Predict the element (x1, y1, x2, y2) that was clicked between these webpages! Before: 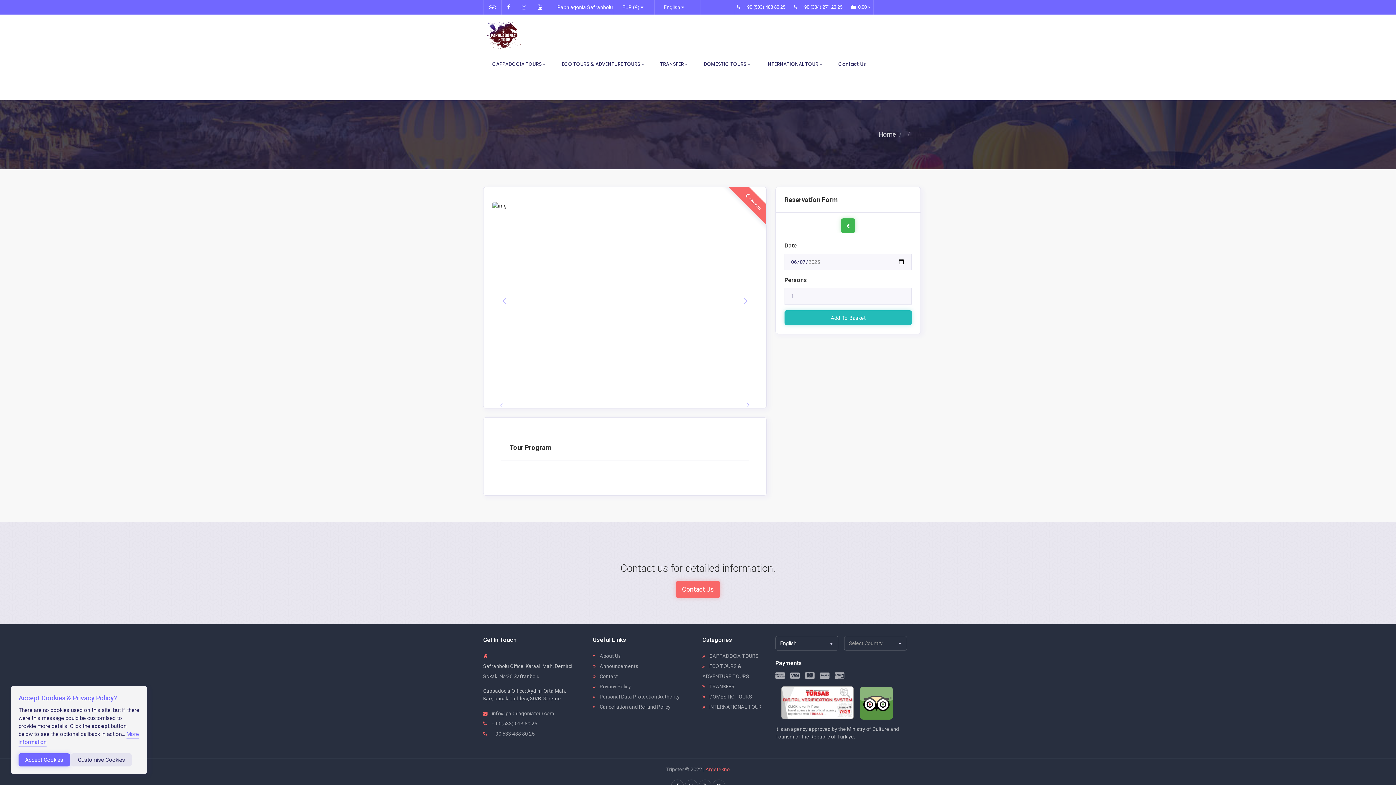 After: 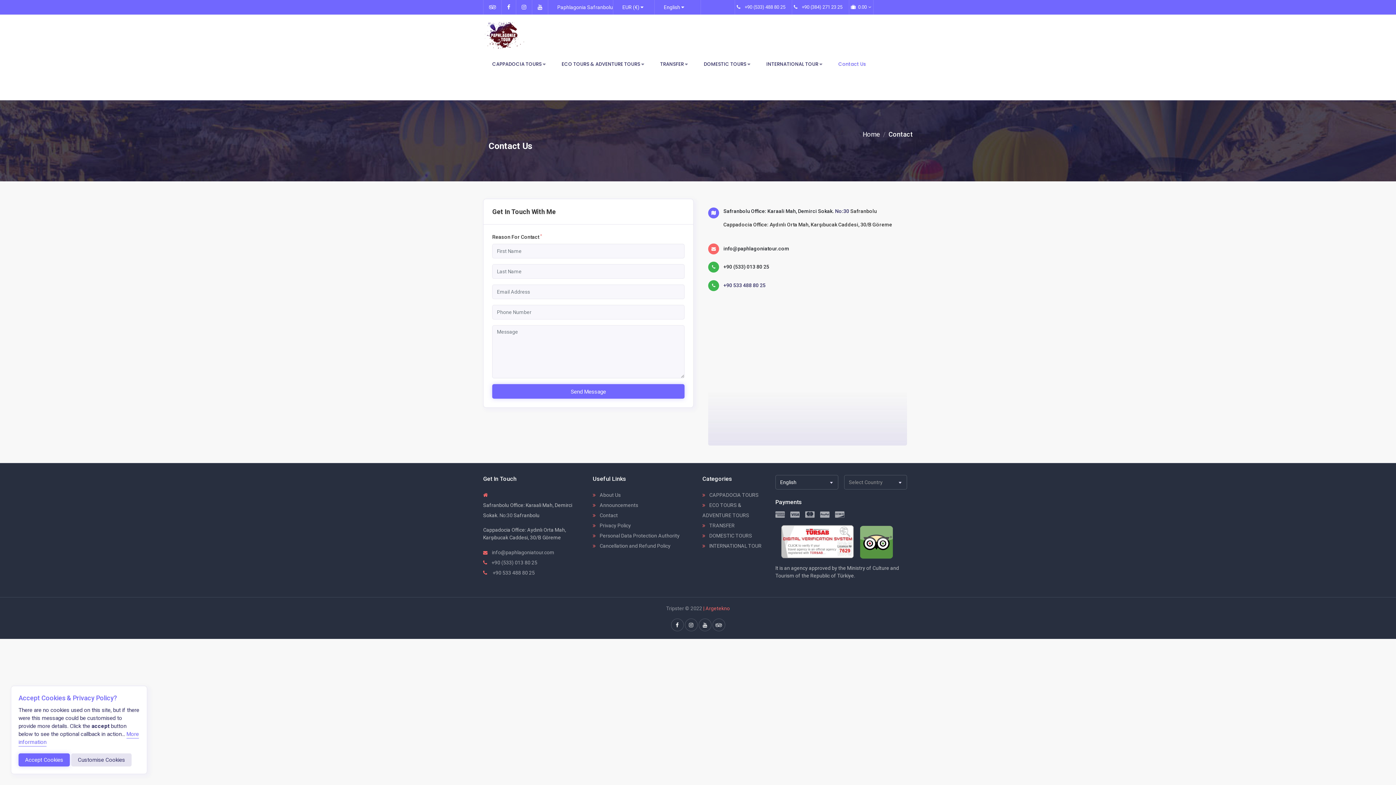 Action: bbox: (831, 57, 873, 70) label: Contact Us